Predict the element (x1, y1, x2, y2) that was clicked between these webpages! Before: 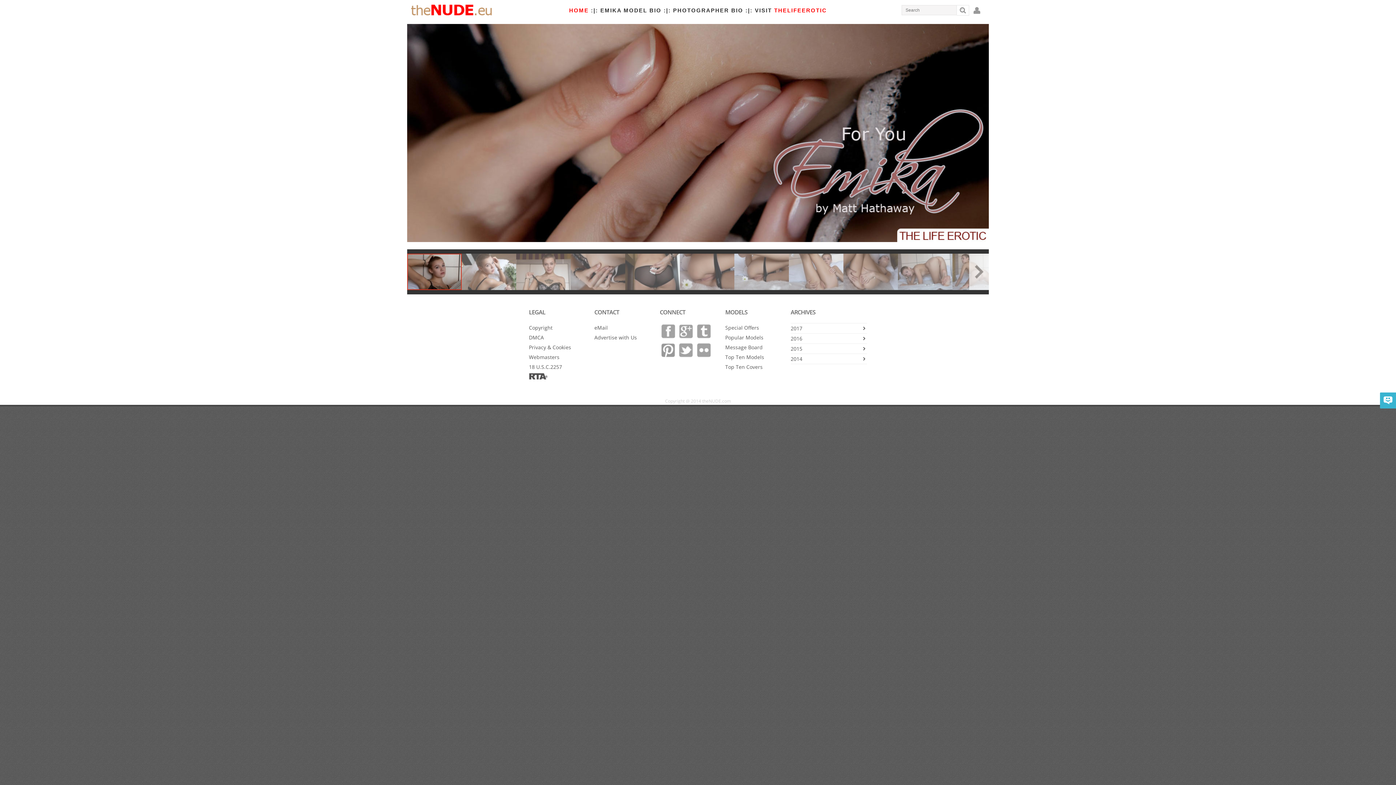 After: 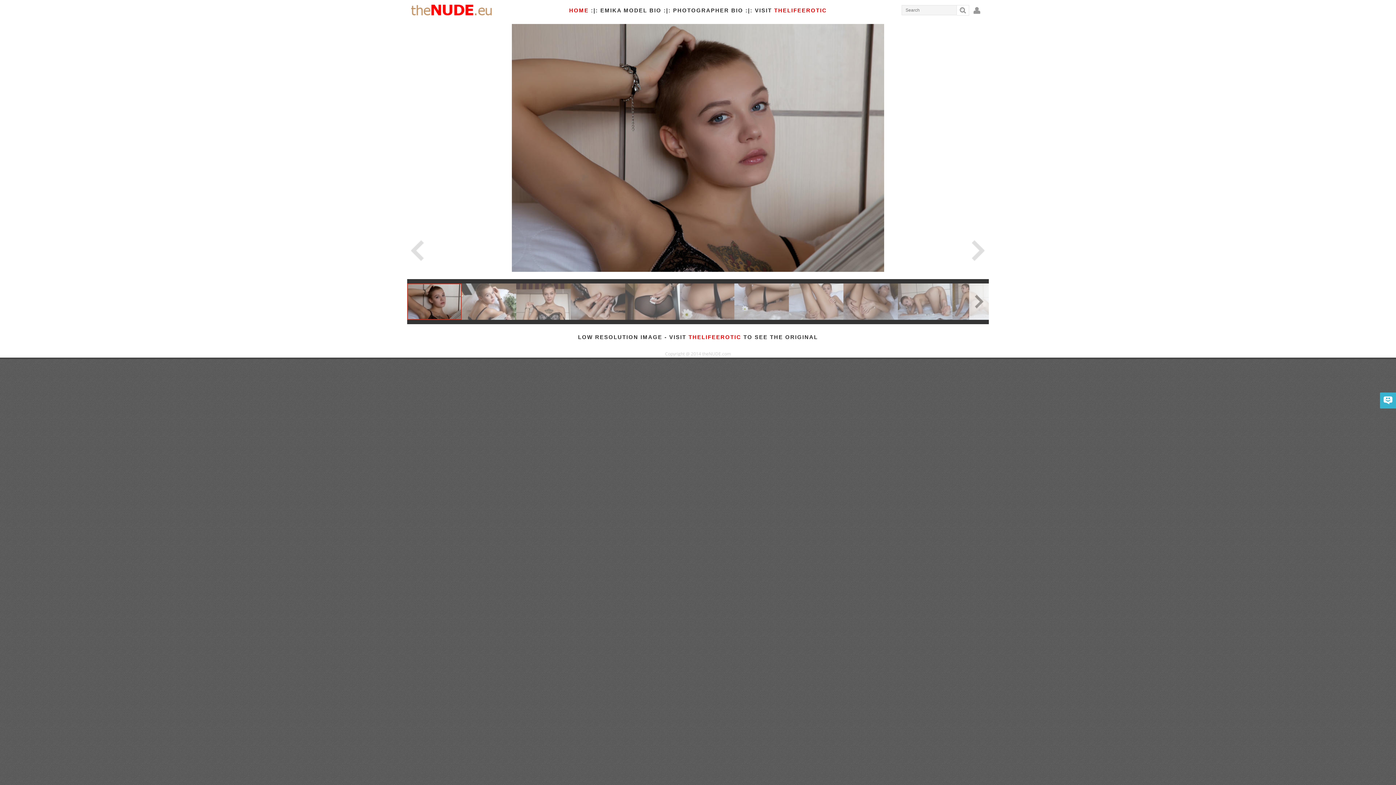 Action: bbox: (789, 253, 843, 290)